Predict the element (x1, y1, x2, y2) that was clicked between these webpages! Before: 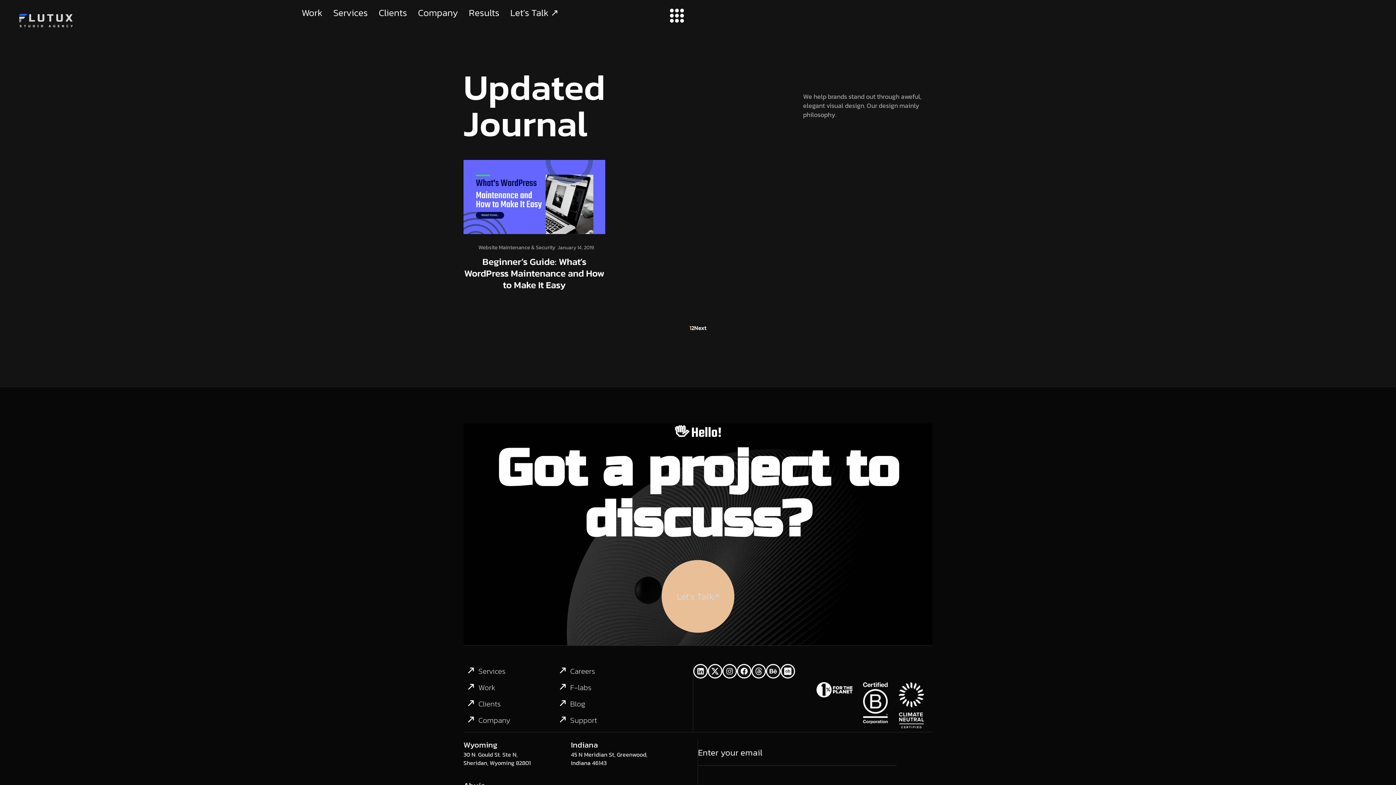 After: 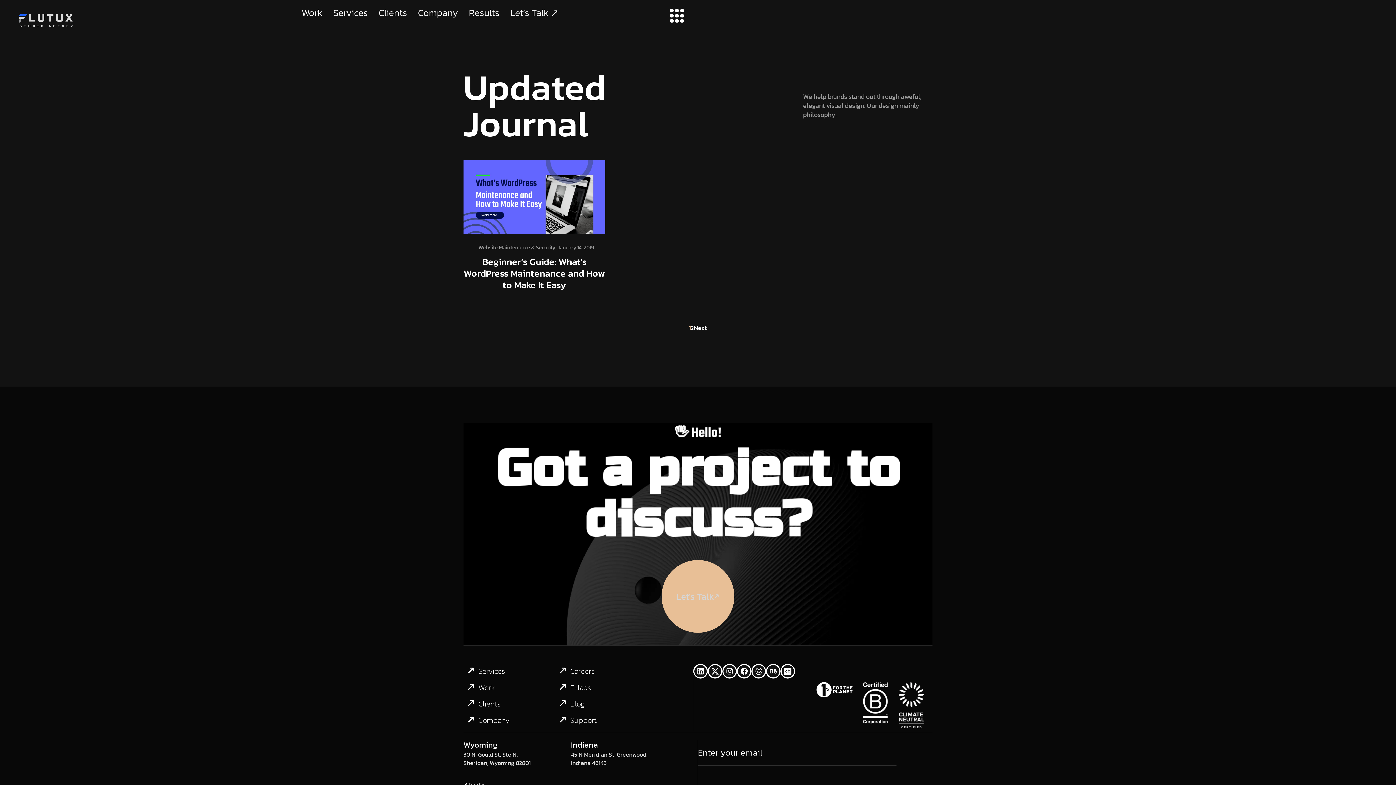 Action: bbox: (780, 664, 795, 678)